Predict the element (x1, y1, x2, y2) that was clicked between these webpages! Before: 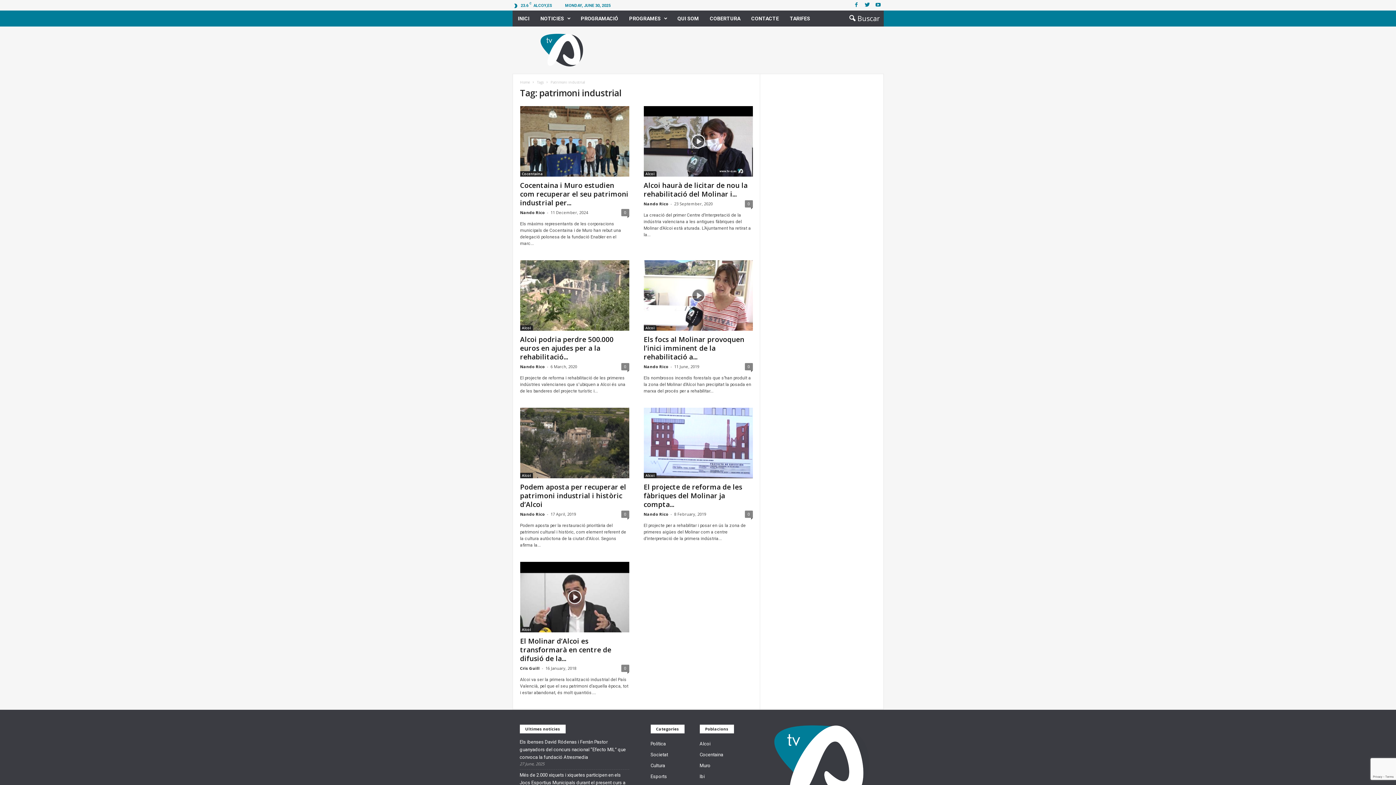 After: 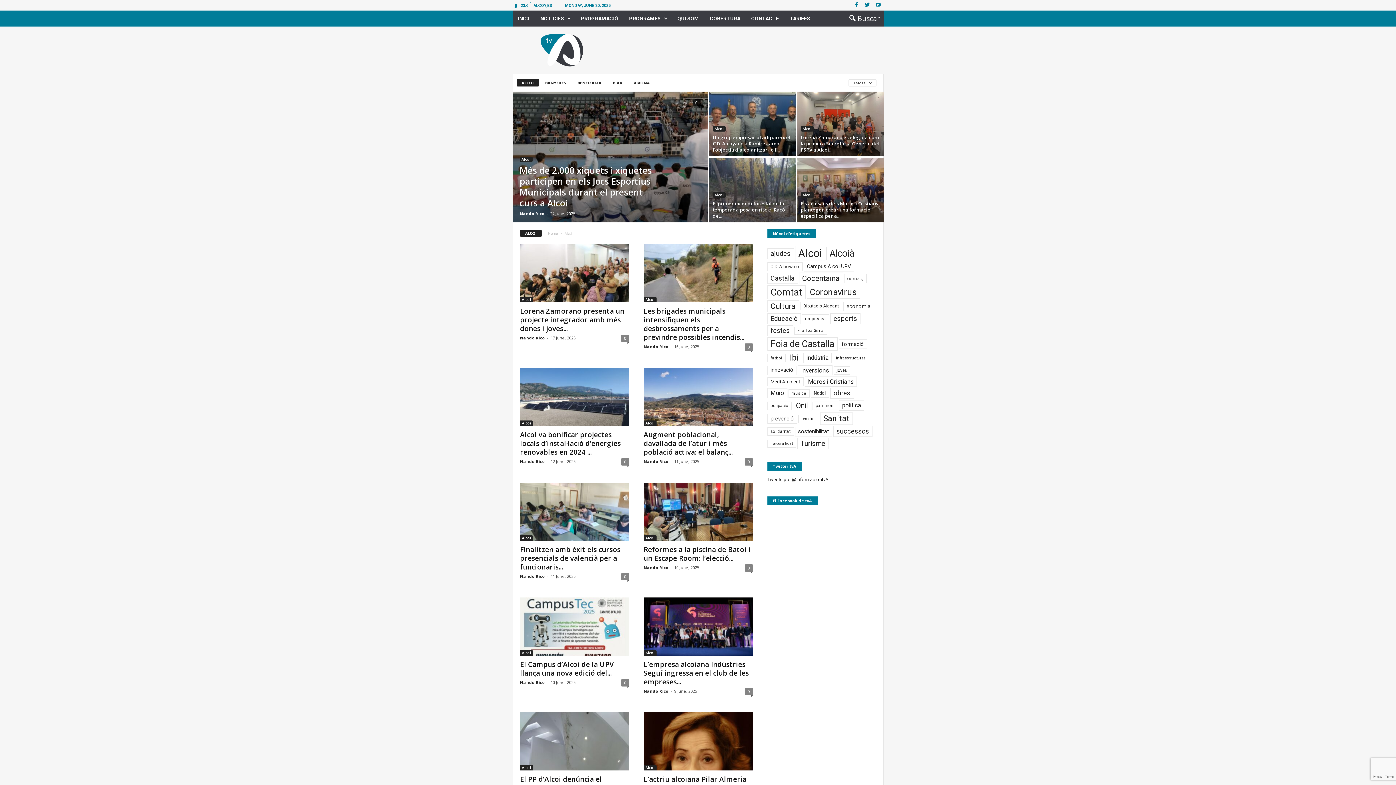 Action: bbox: (643, 171, 656, 176) label: Alcoi